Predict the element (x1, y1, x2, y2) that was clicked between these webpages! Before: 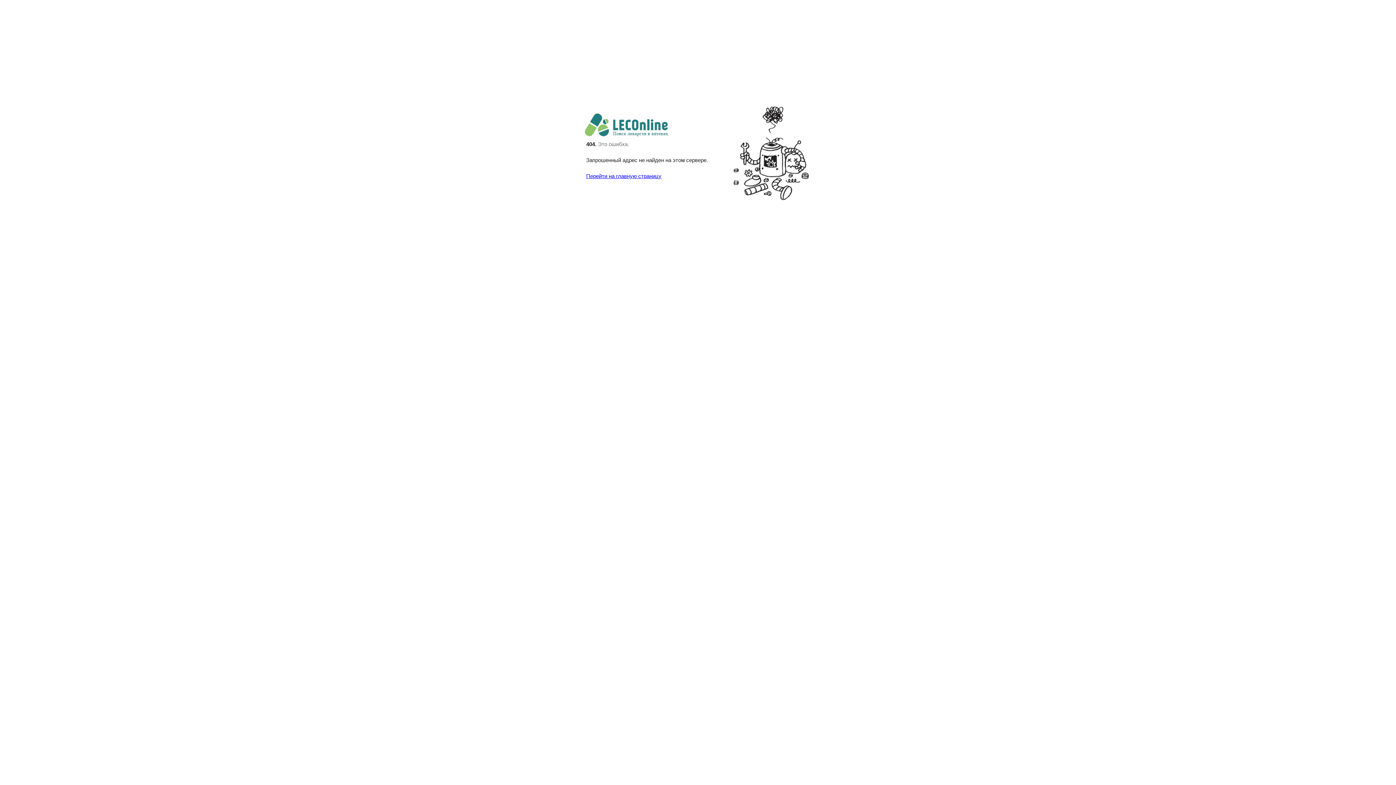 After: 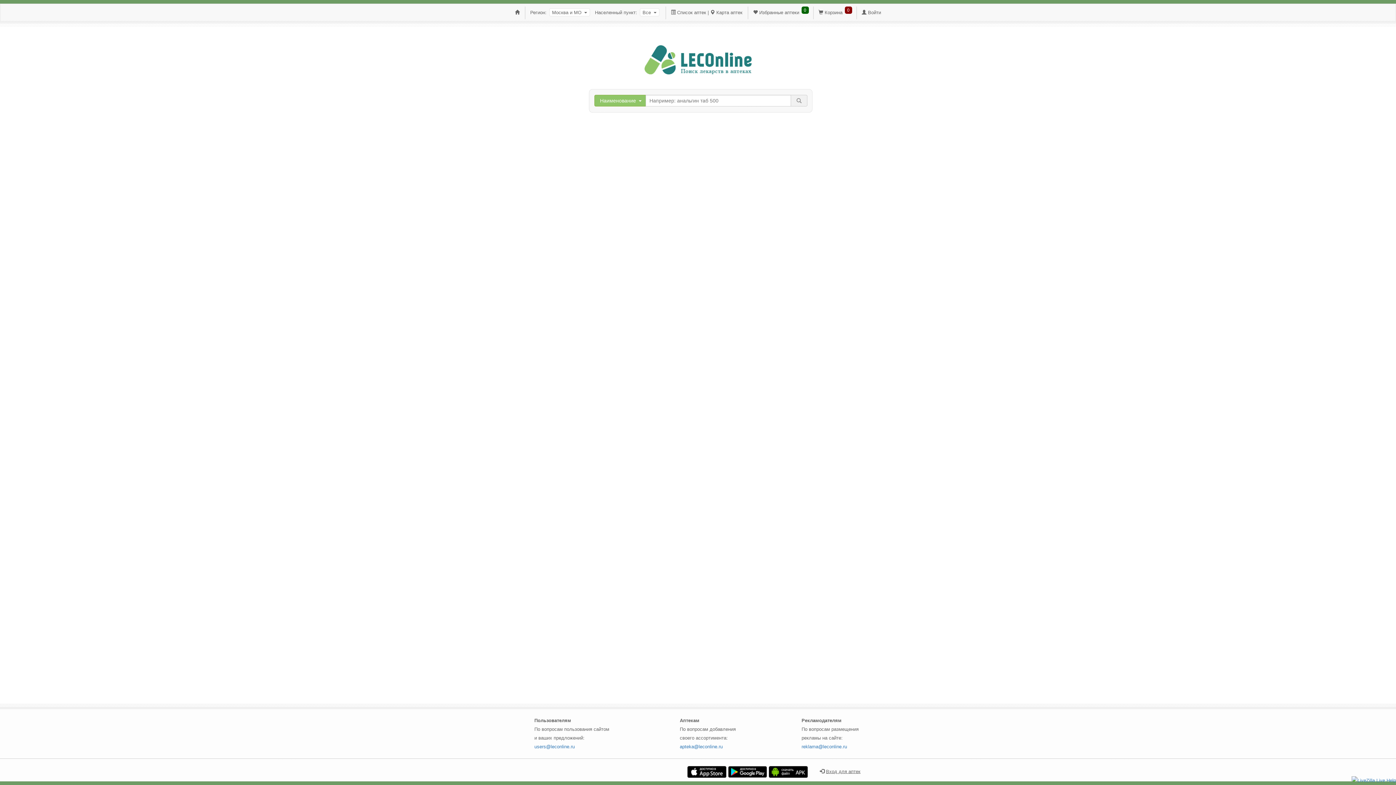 Action: bbox: (586, 131, 668, 137)